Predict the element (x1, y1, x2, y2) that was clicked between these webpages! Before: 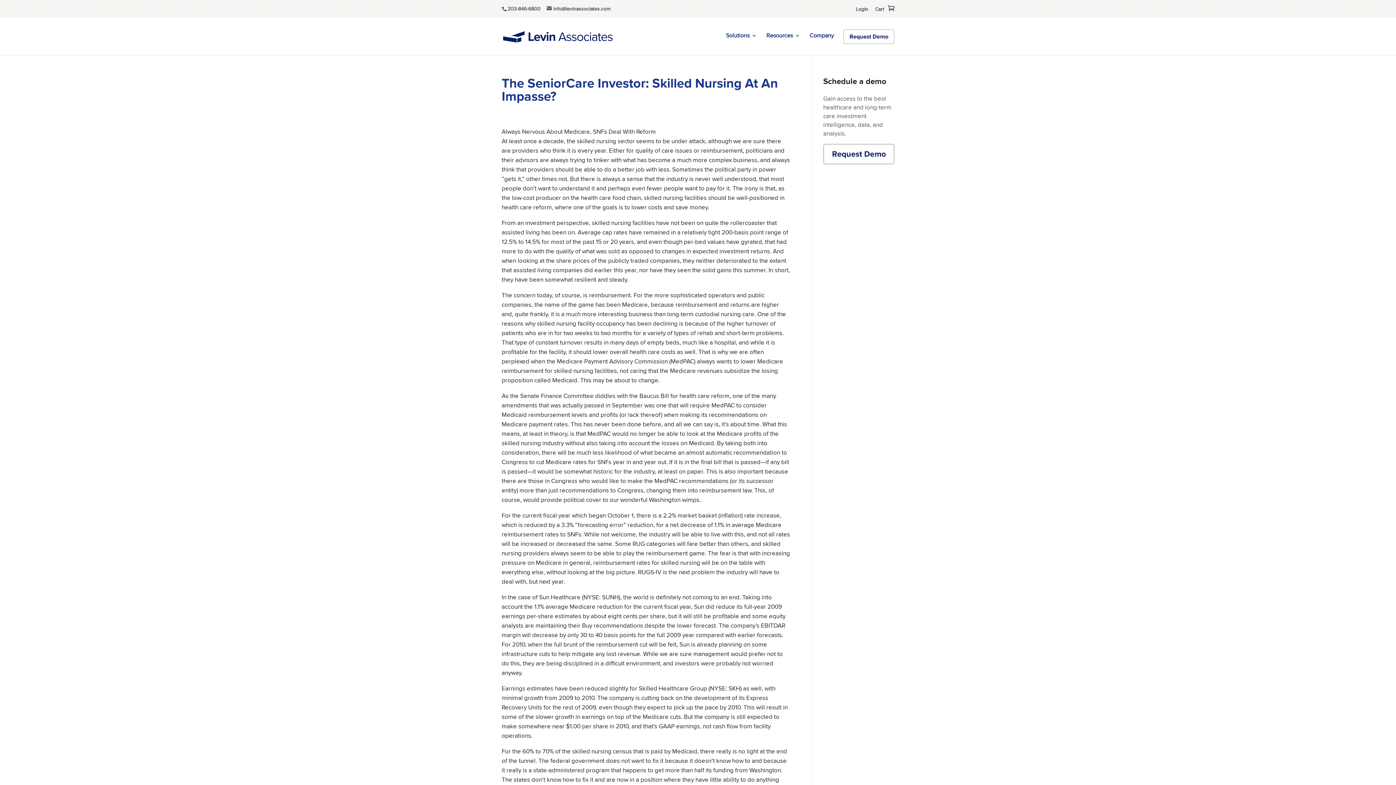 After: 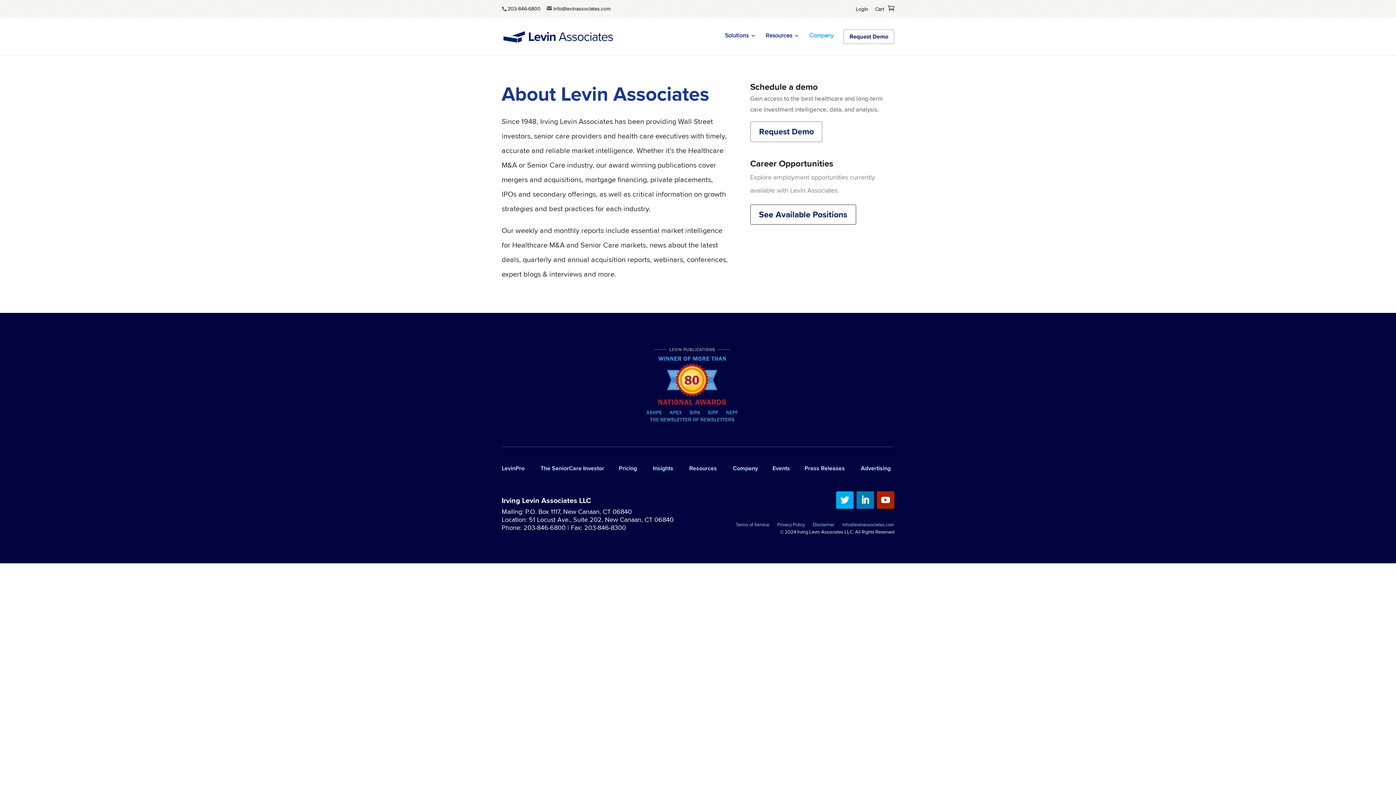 Action: label: Company bbox: (809, 33, 834, 49)